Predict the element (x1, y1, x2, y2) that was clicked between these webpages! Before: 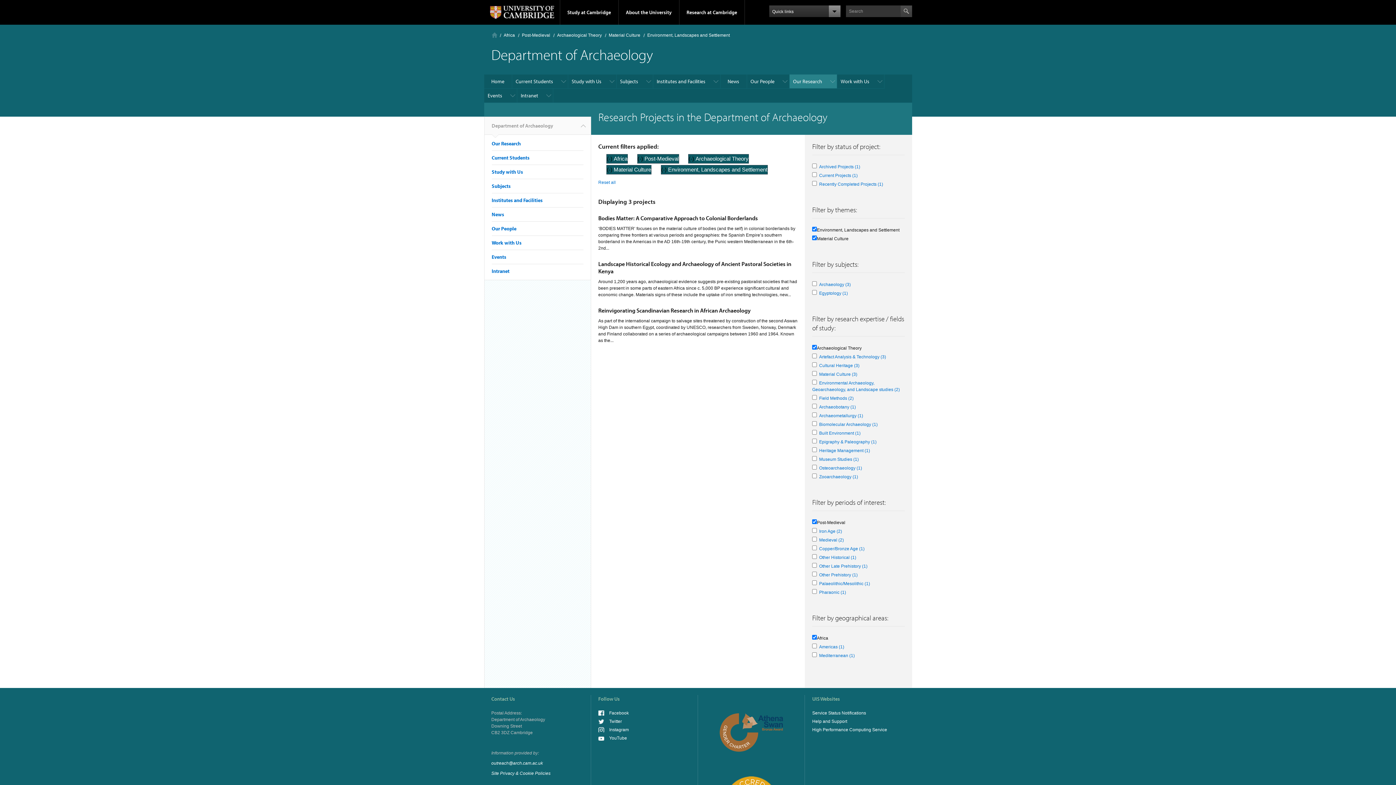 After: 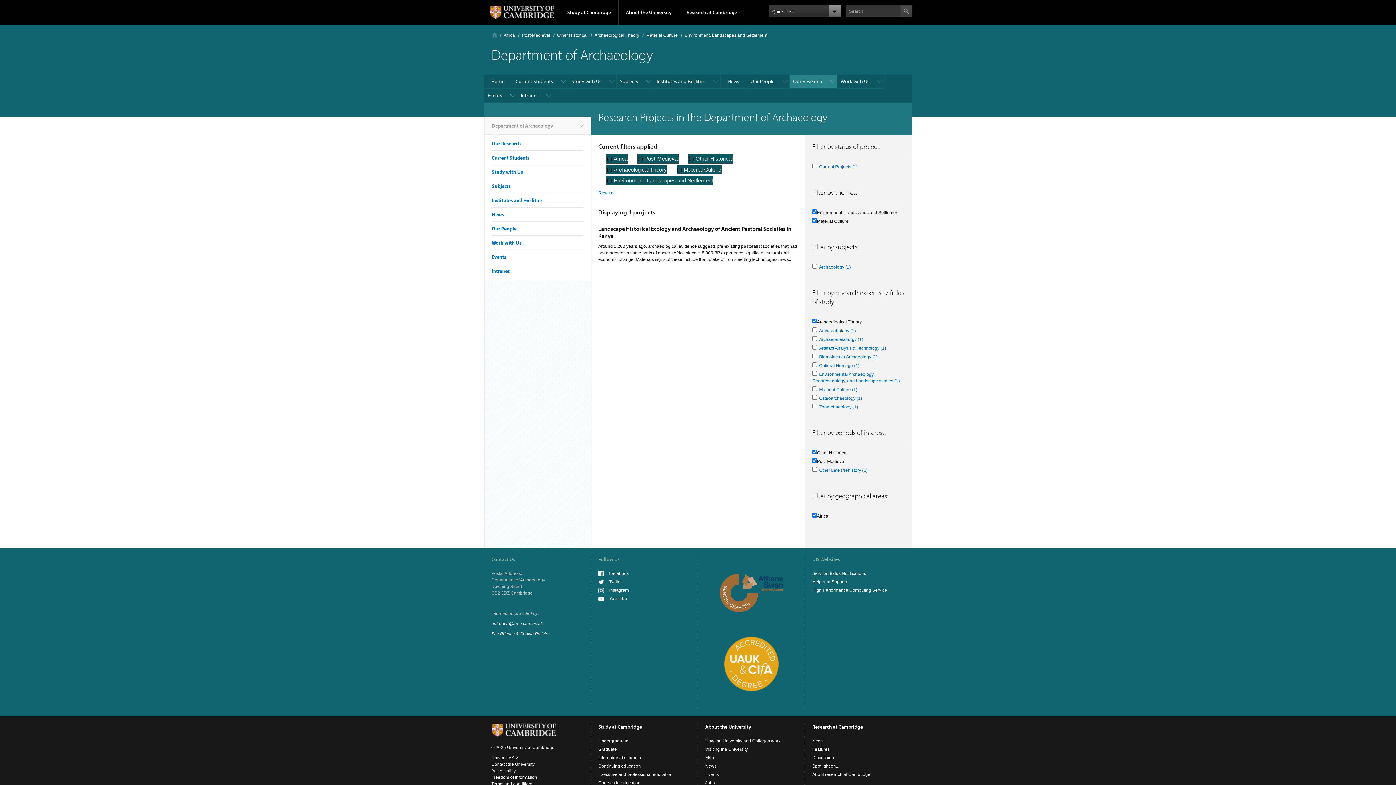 Action: bbox: (819, 555, 856, 560) label: Other Historical (1)
Apply Other Historical filter